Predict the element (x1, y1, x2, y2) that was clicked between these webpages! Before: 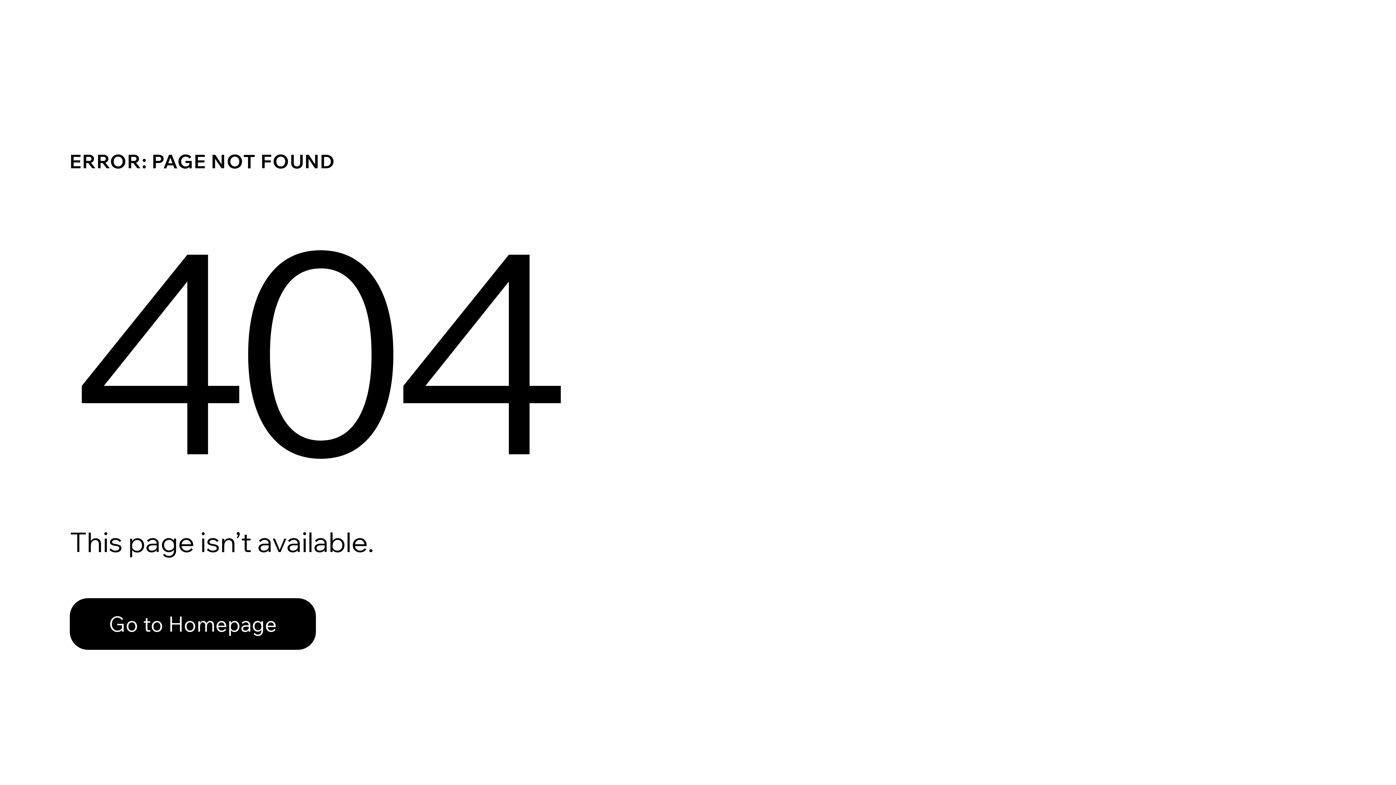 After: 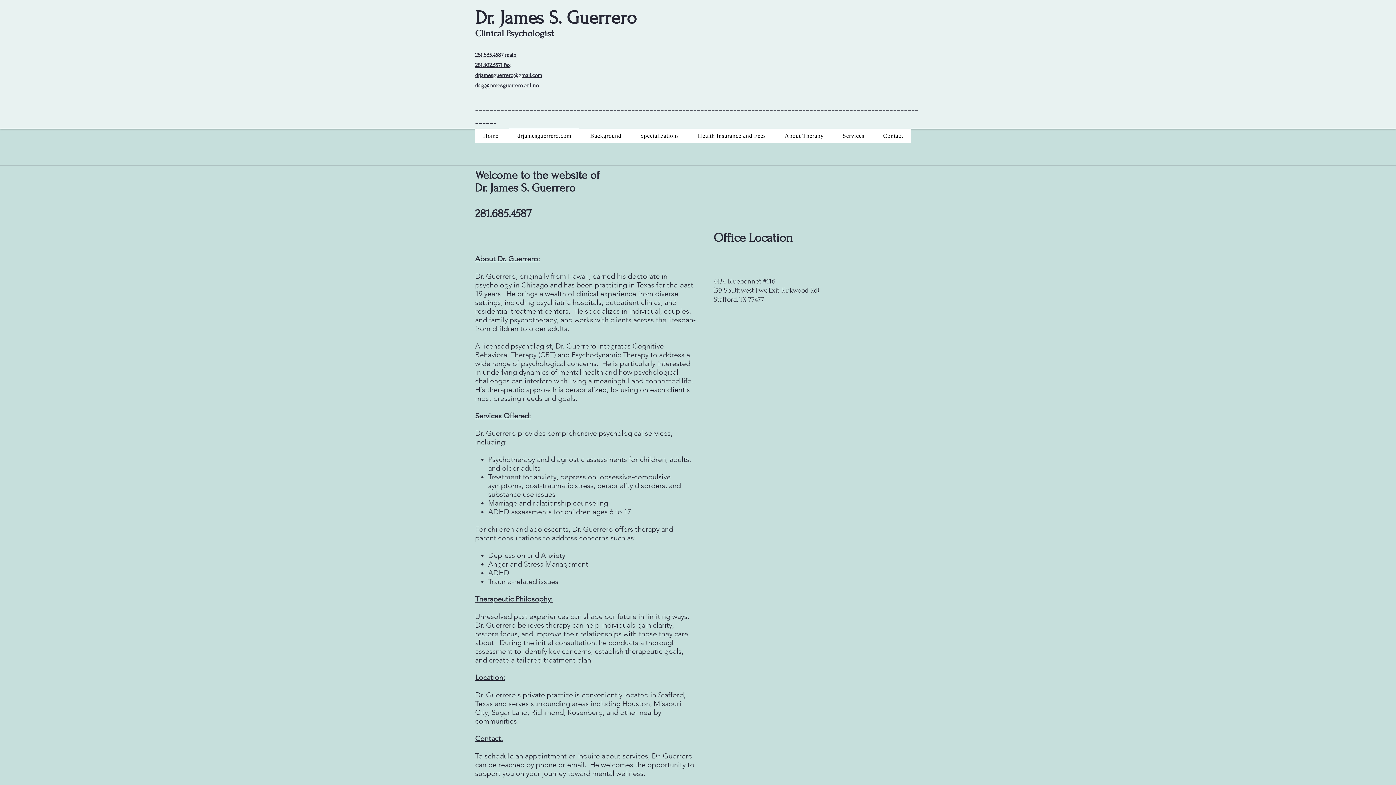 Action: bbox: (69, 598, 316, 650) label: Go to Homepage